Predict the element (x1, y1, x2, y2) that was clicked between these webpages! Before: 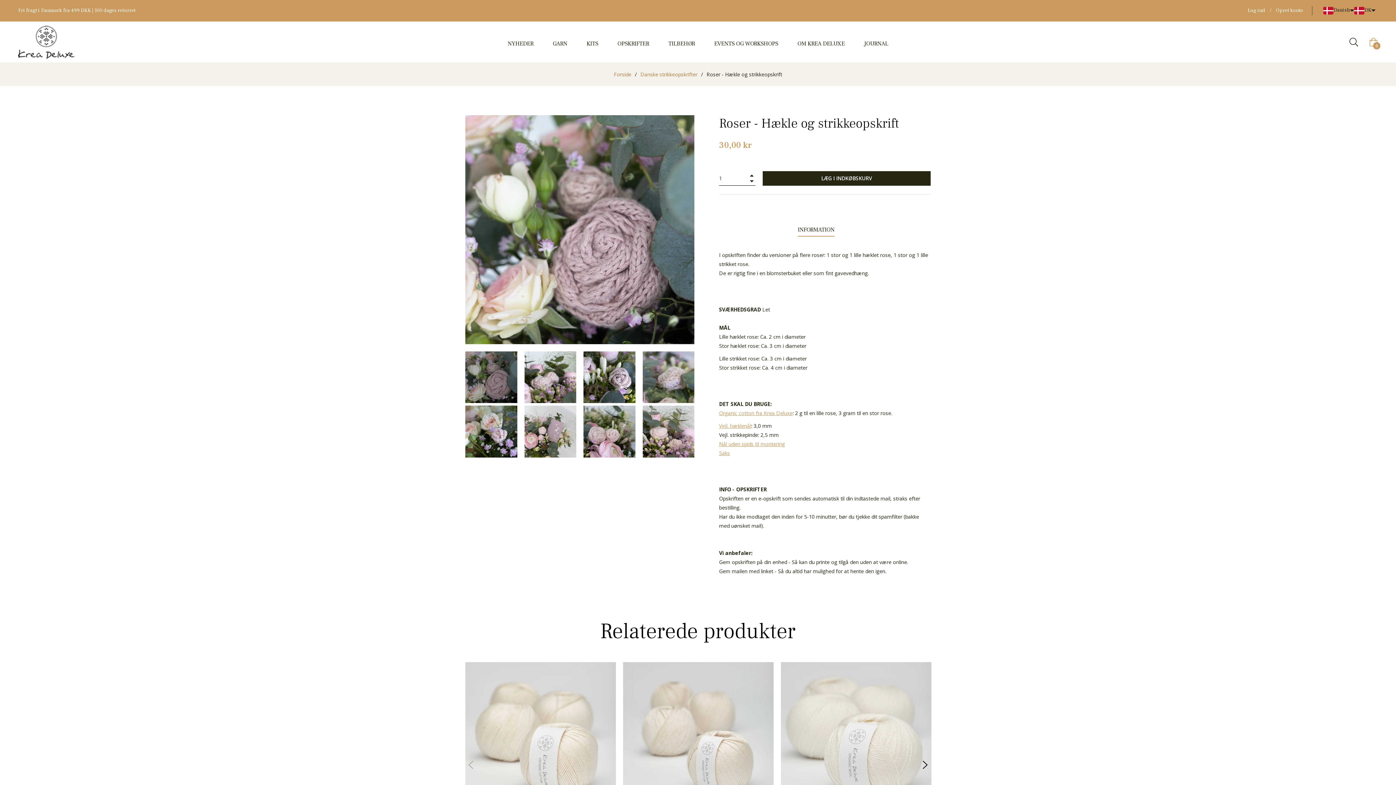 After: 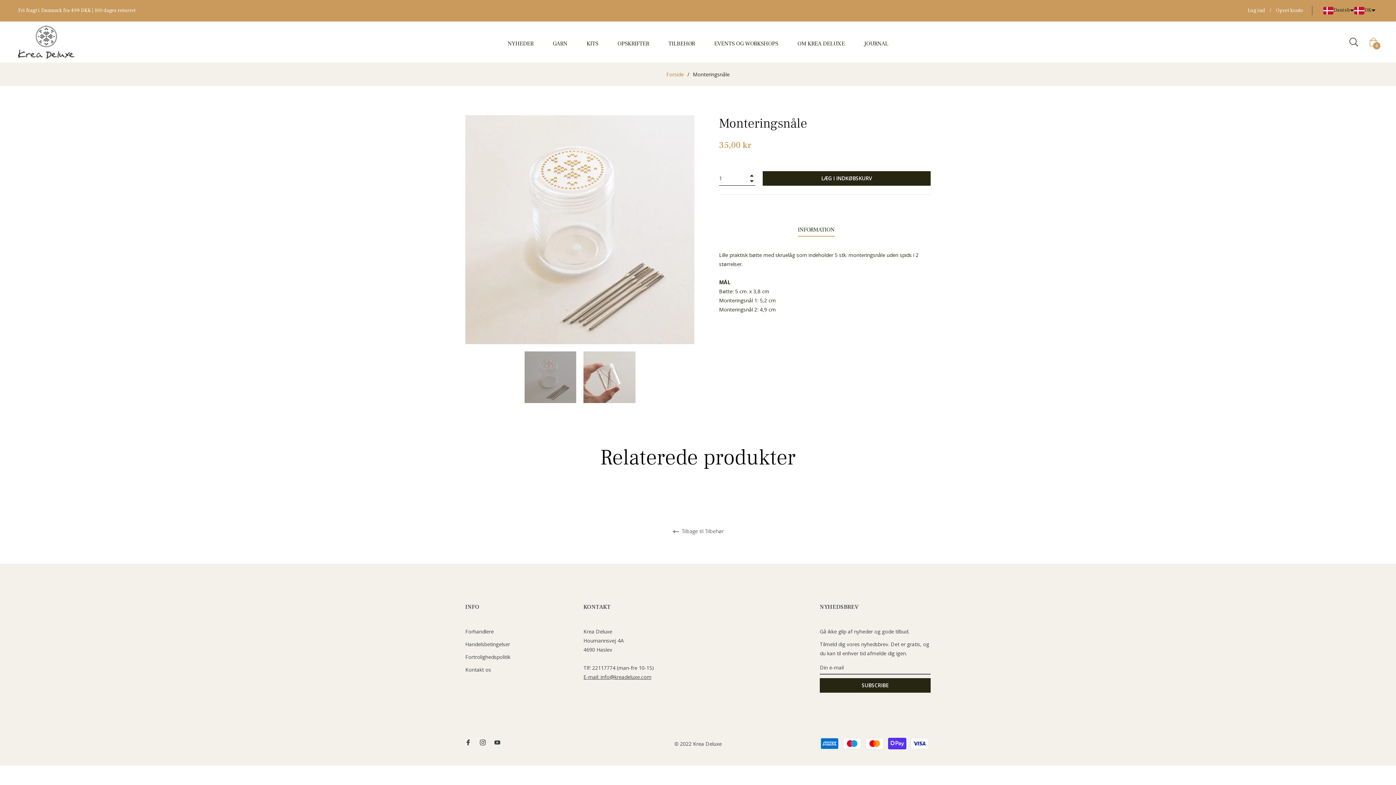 Action: bbox: (719, 440, 785, 447) label: Nål uden spids til montering